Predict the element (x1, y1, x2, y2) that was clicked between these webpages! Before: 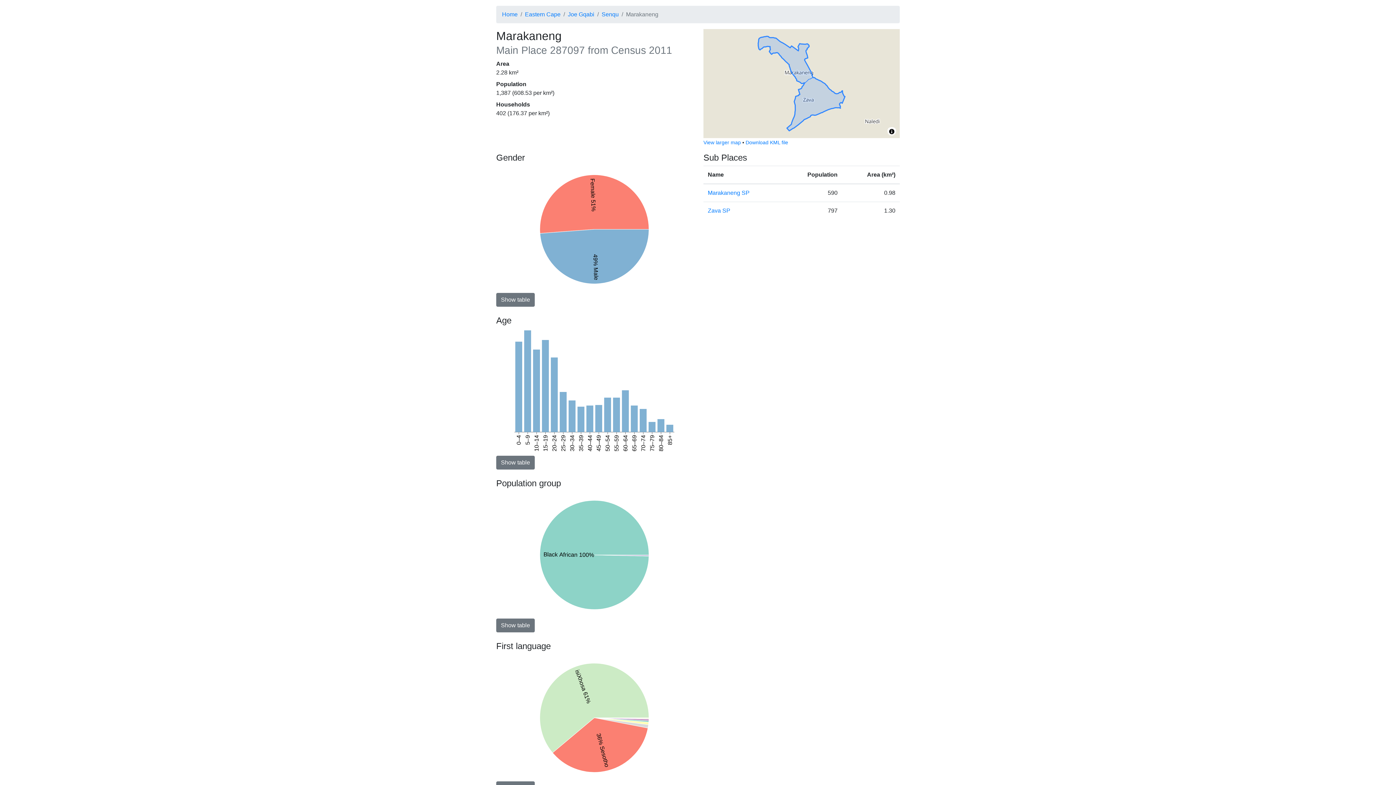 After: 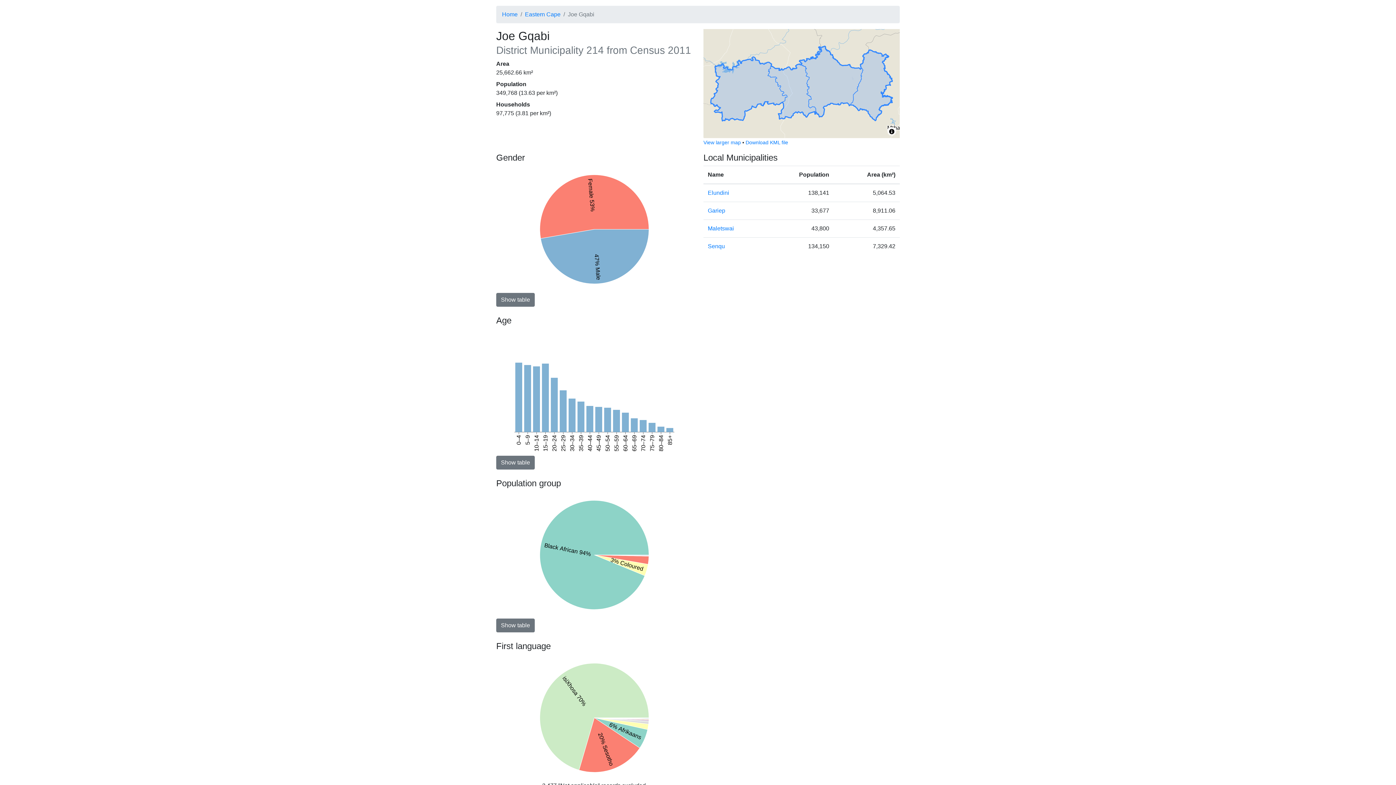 Action: label: Joe Gqabi bbox: (568, 11, 594, 17)